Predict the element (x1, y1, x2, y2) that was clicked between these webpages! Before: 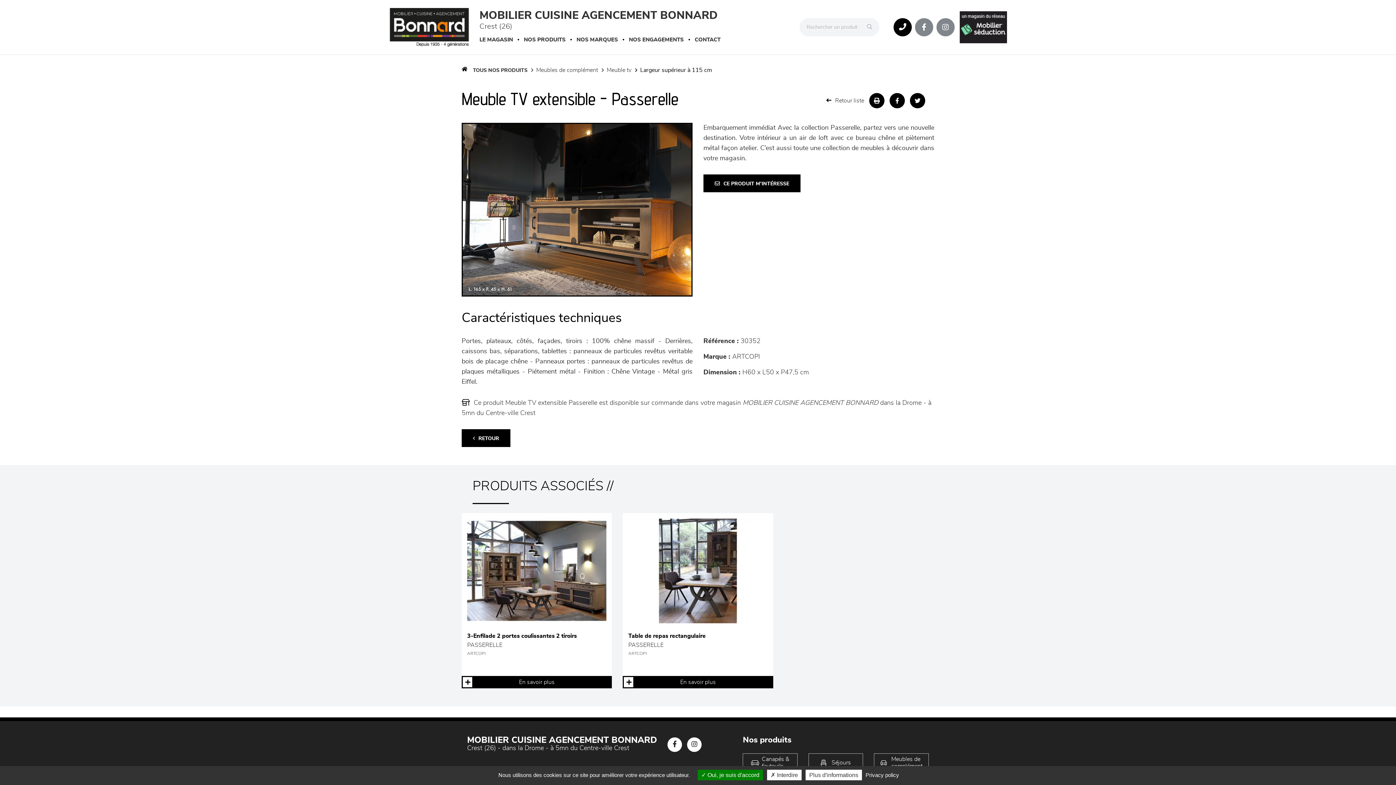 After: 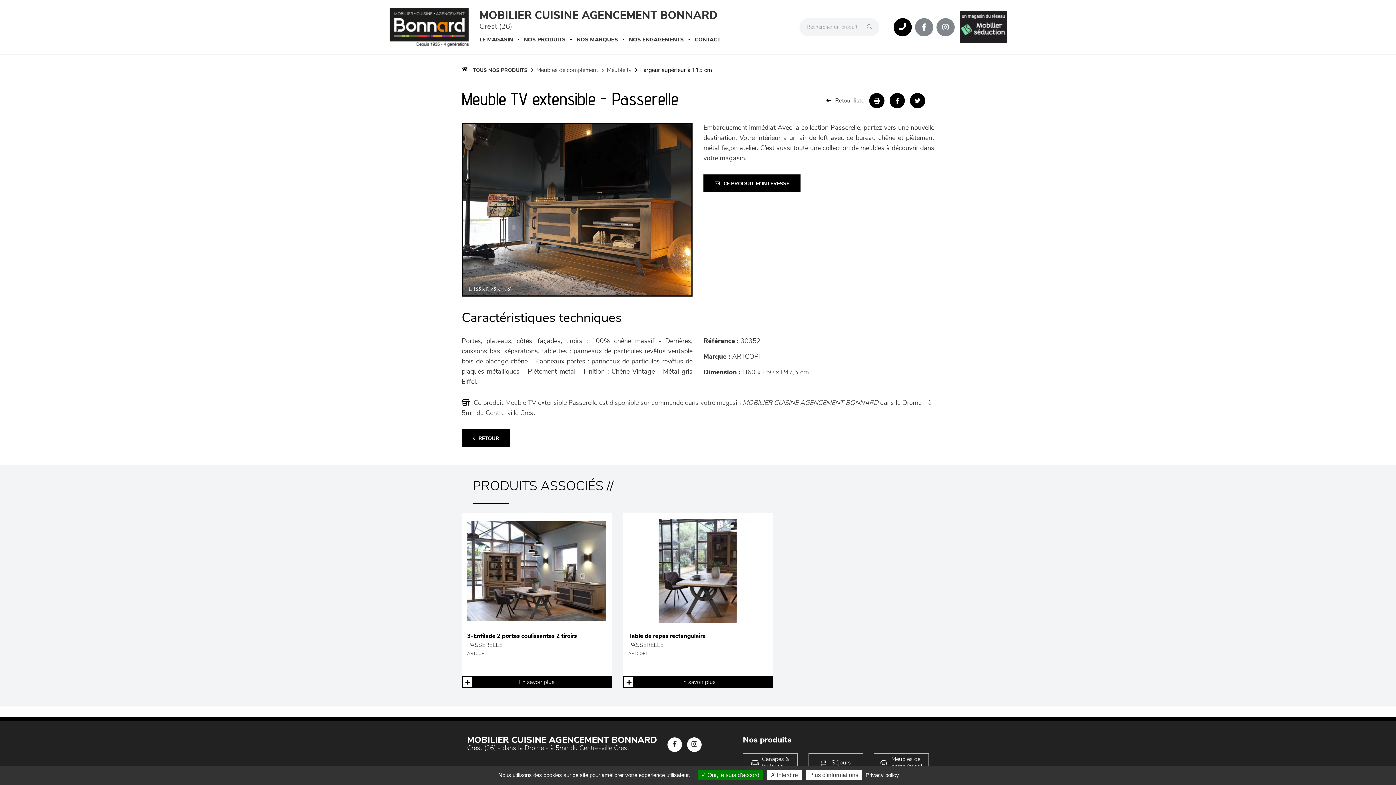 Action: label: Notre page Facebook bbox: (667, 737, 682, 752)